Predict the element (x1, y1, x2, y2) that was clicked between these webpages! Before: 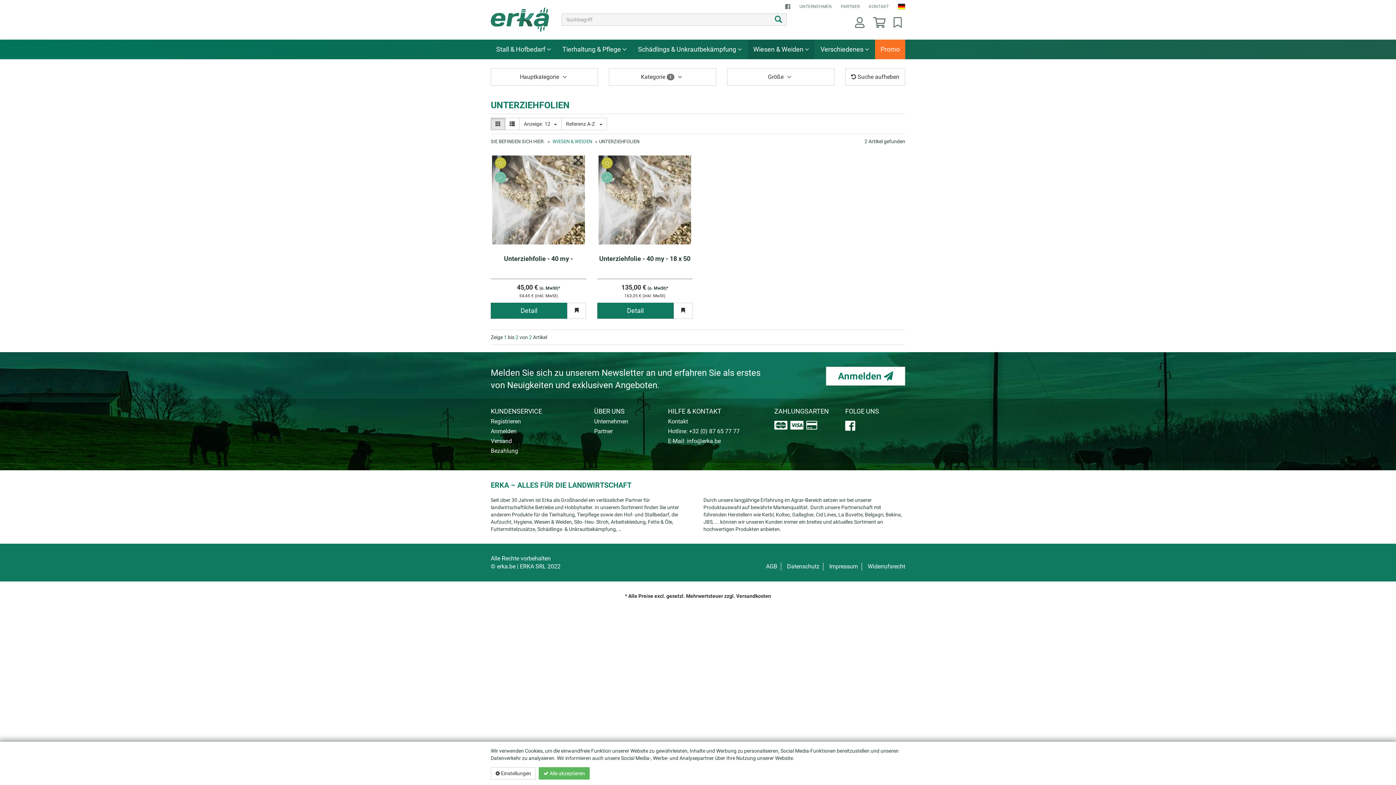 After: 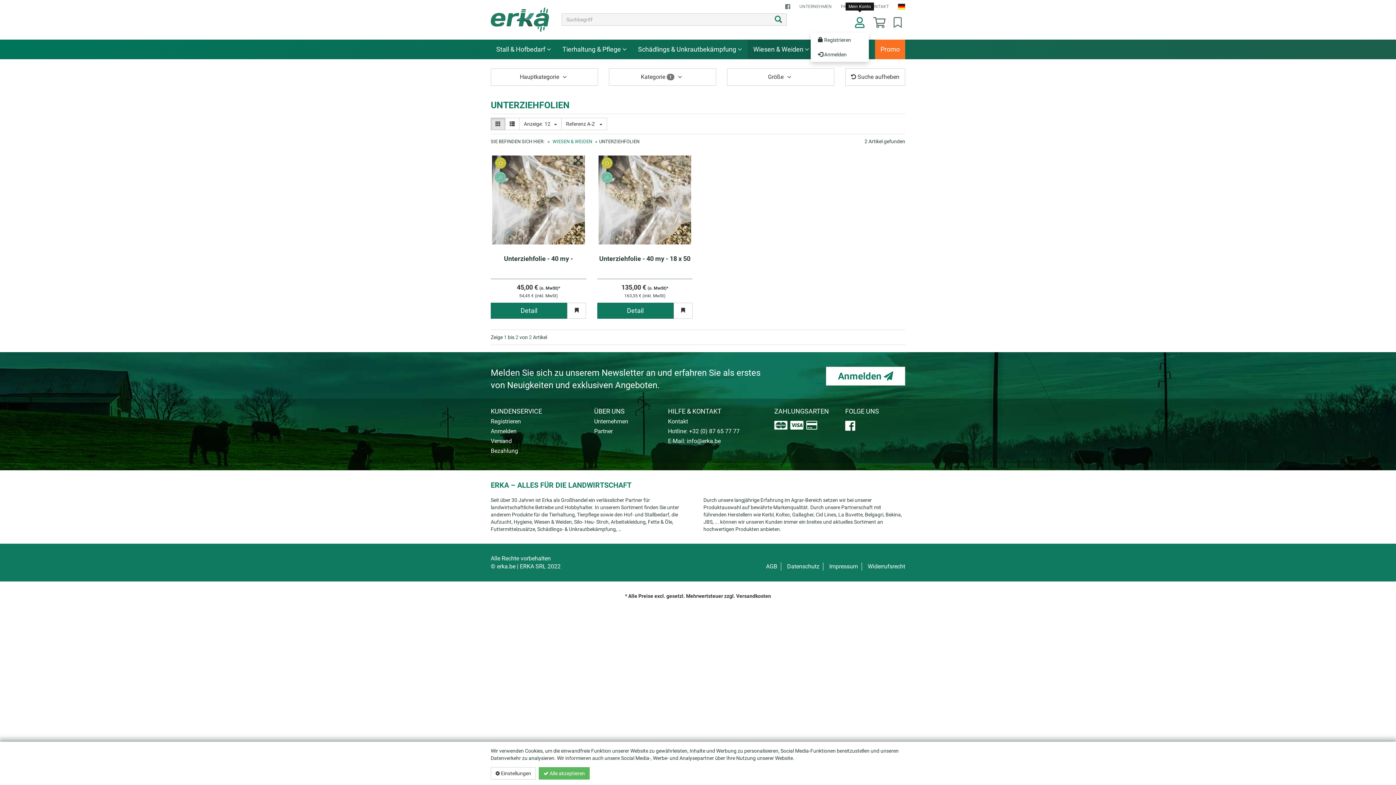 Action: bbox: (850, 13, 869, 33)